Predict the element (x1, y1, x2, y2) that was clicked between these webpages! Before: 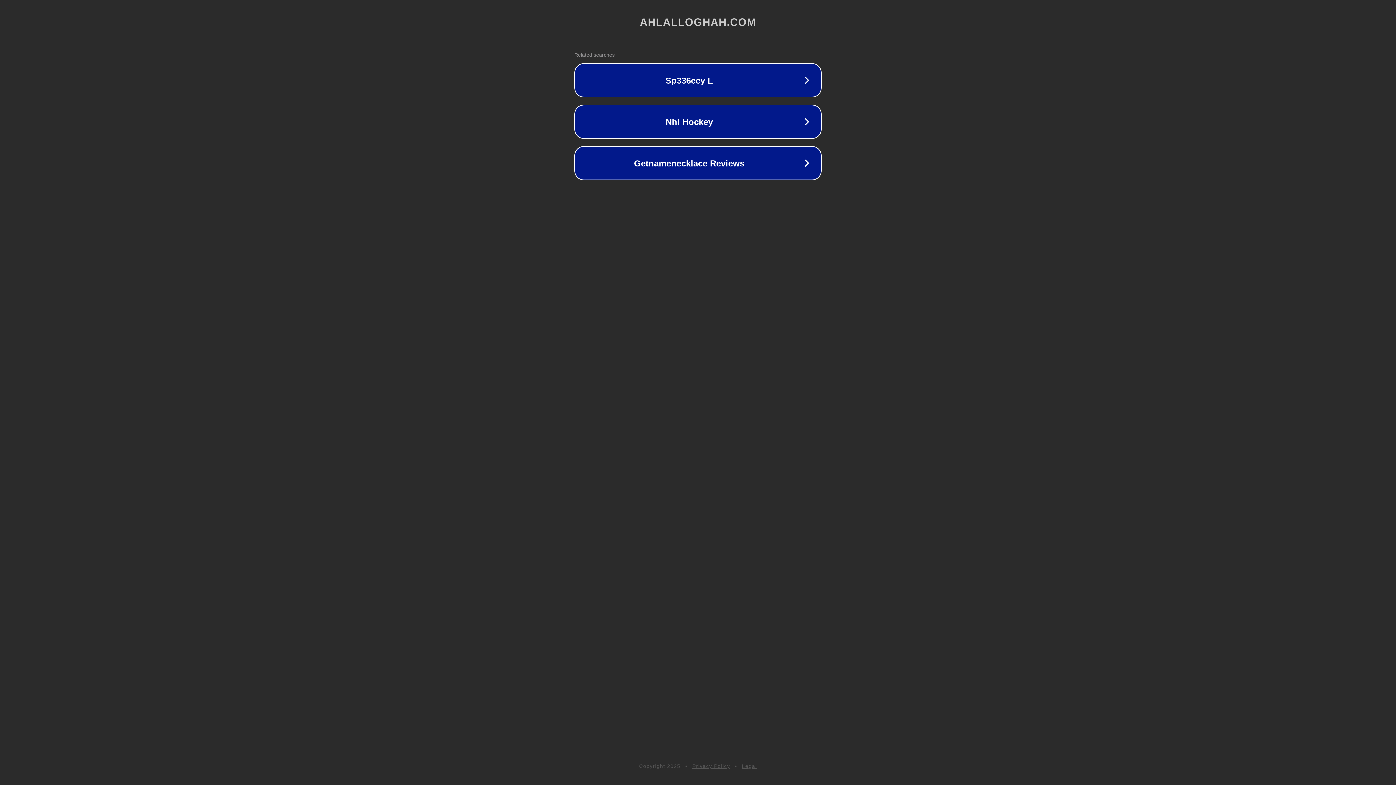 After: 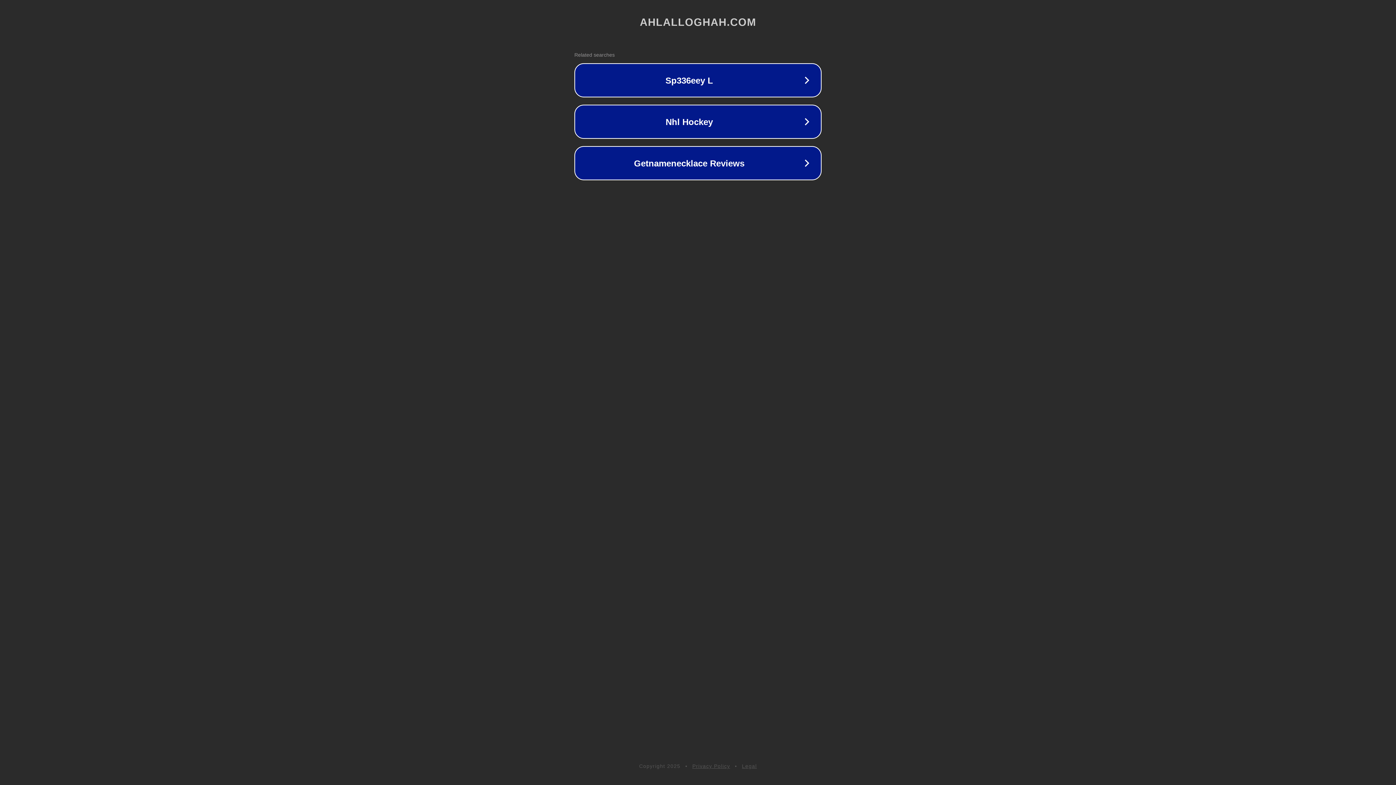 Action: bbox: (742, 763, 757, 769) label: Legal